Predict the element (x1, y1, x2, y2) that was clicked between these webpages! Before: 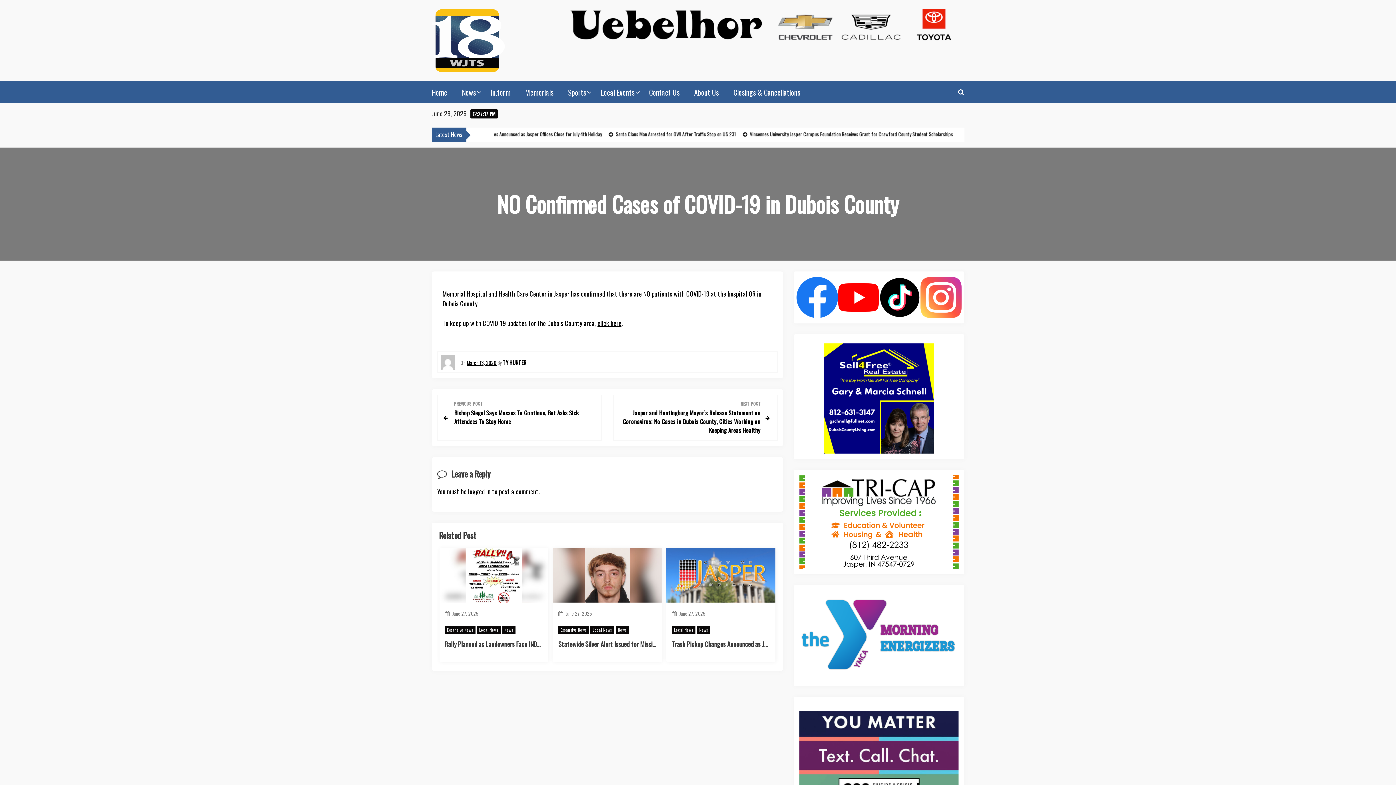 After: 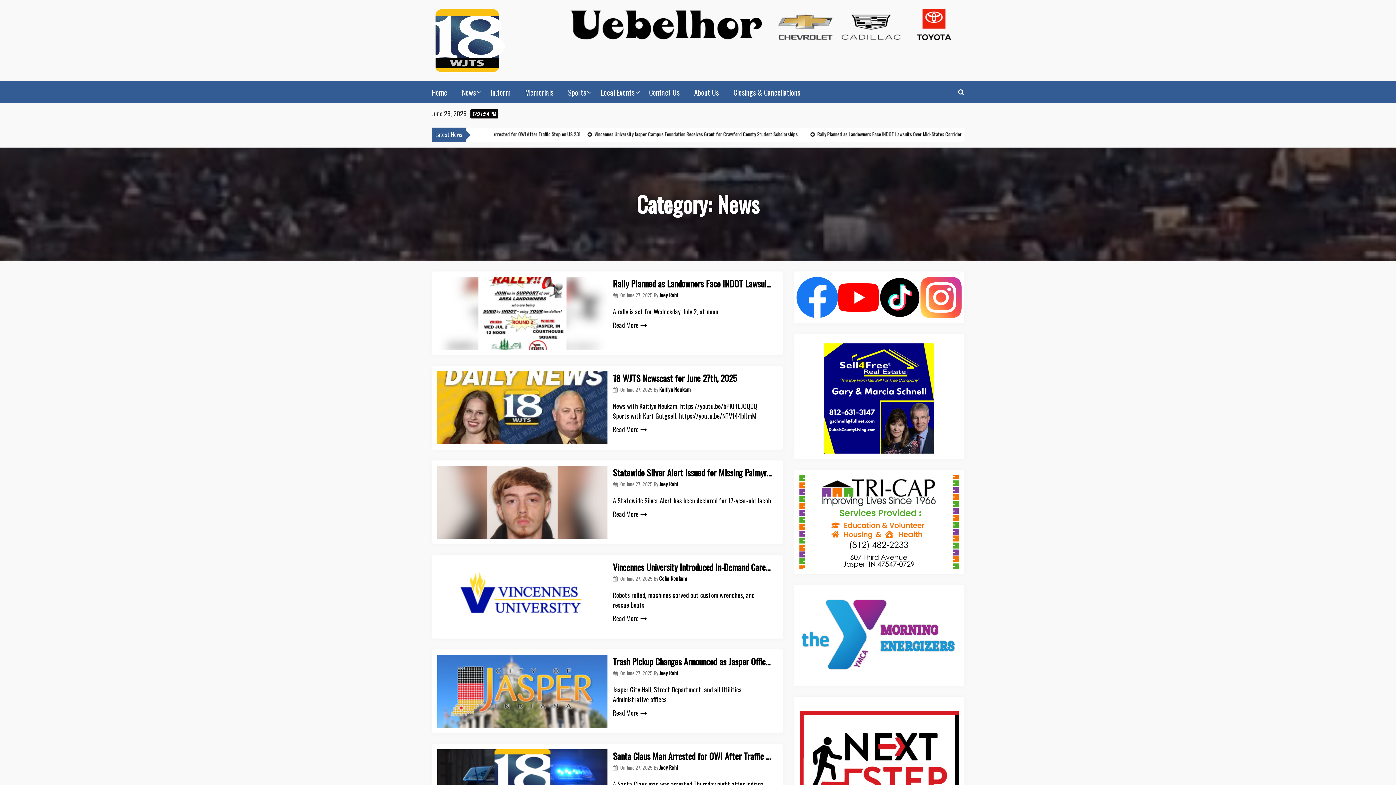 Action: label: News bbox: (615, 626, 629, 634)